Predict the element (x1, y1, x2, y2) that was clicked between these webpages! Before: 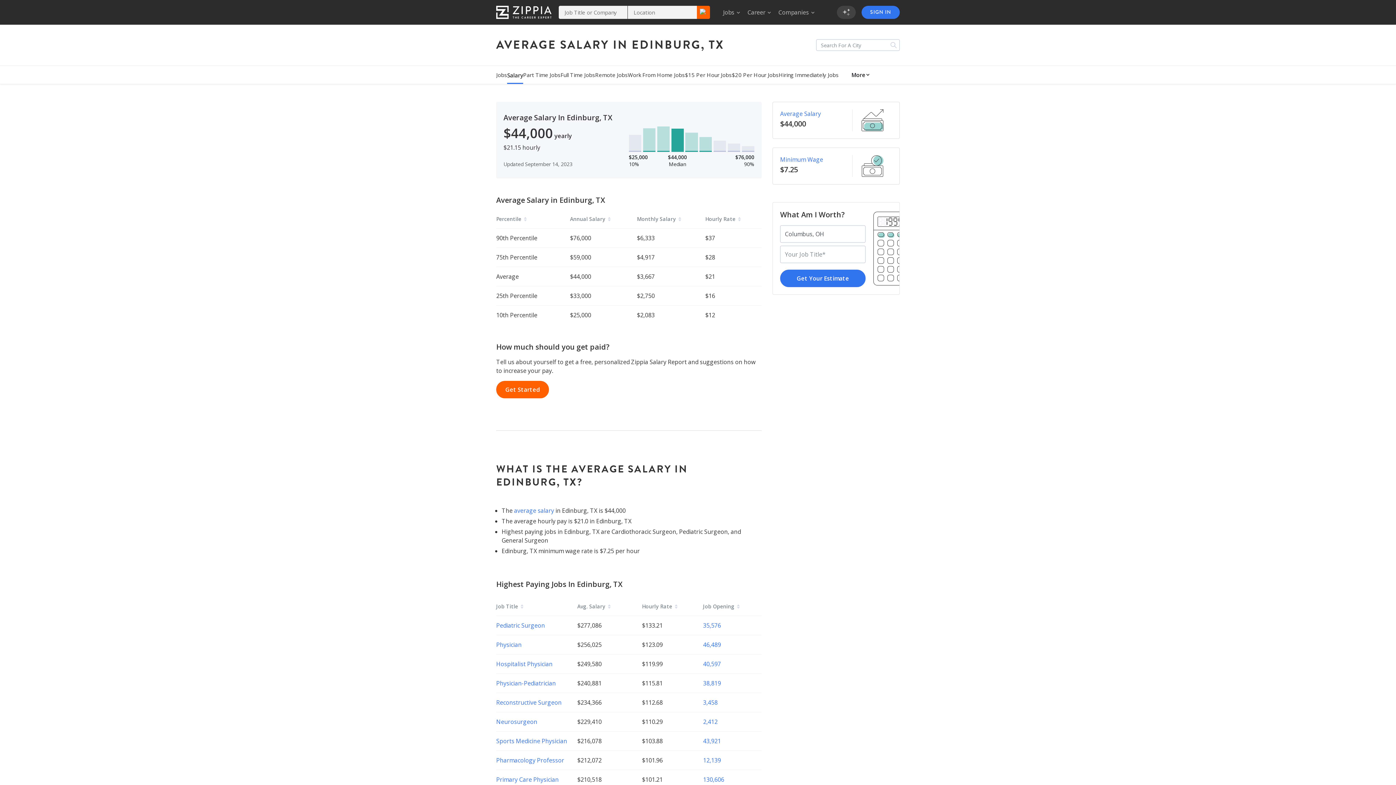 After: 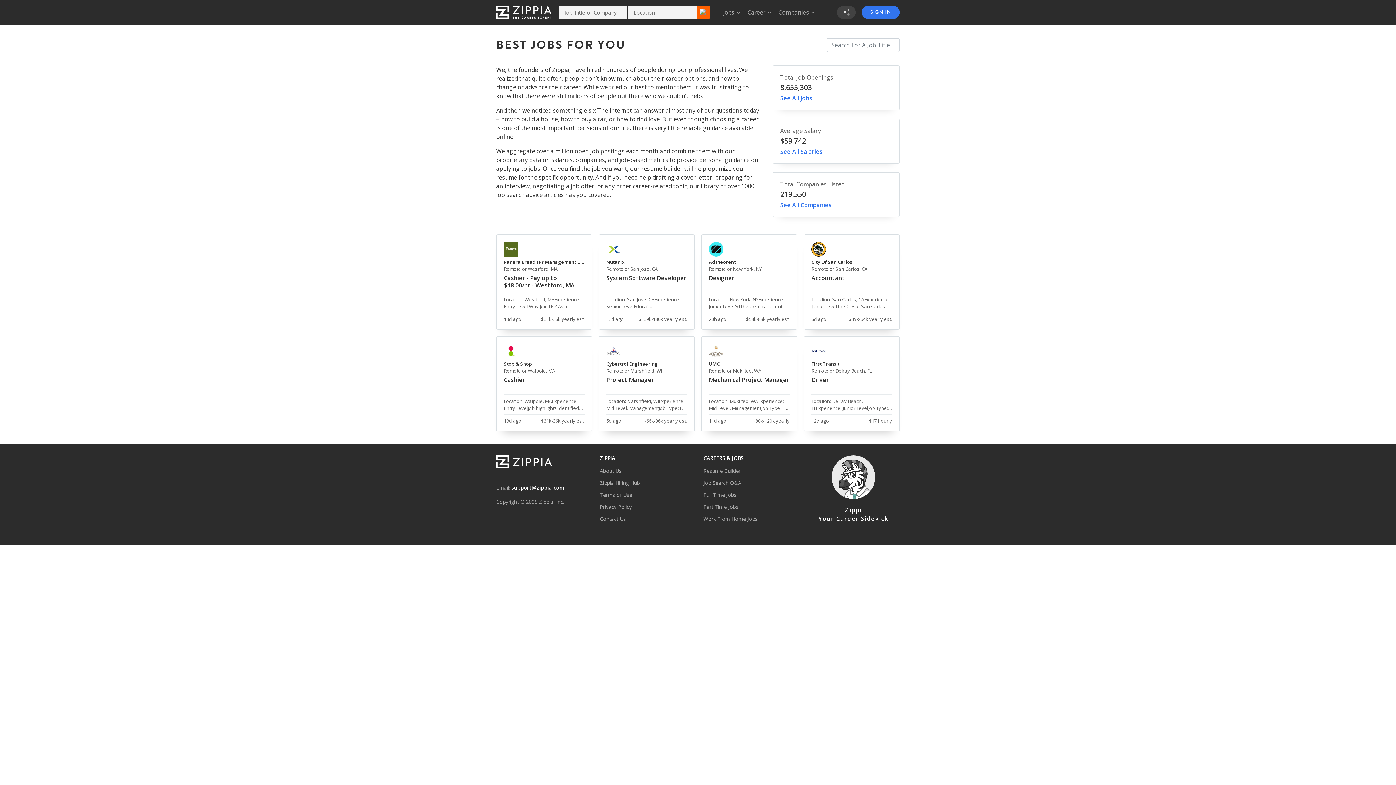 Action: label: Primary Care Physician bbox: (496, 776, 558, 784)